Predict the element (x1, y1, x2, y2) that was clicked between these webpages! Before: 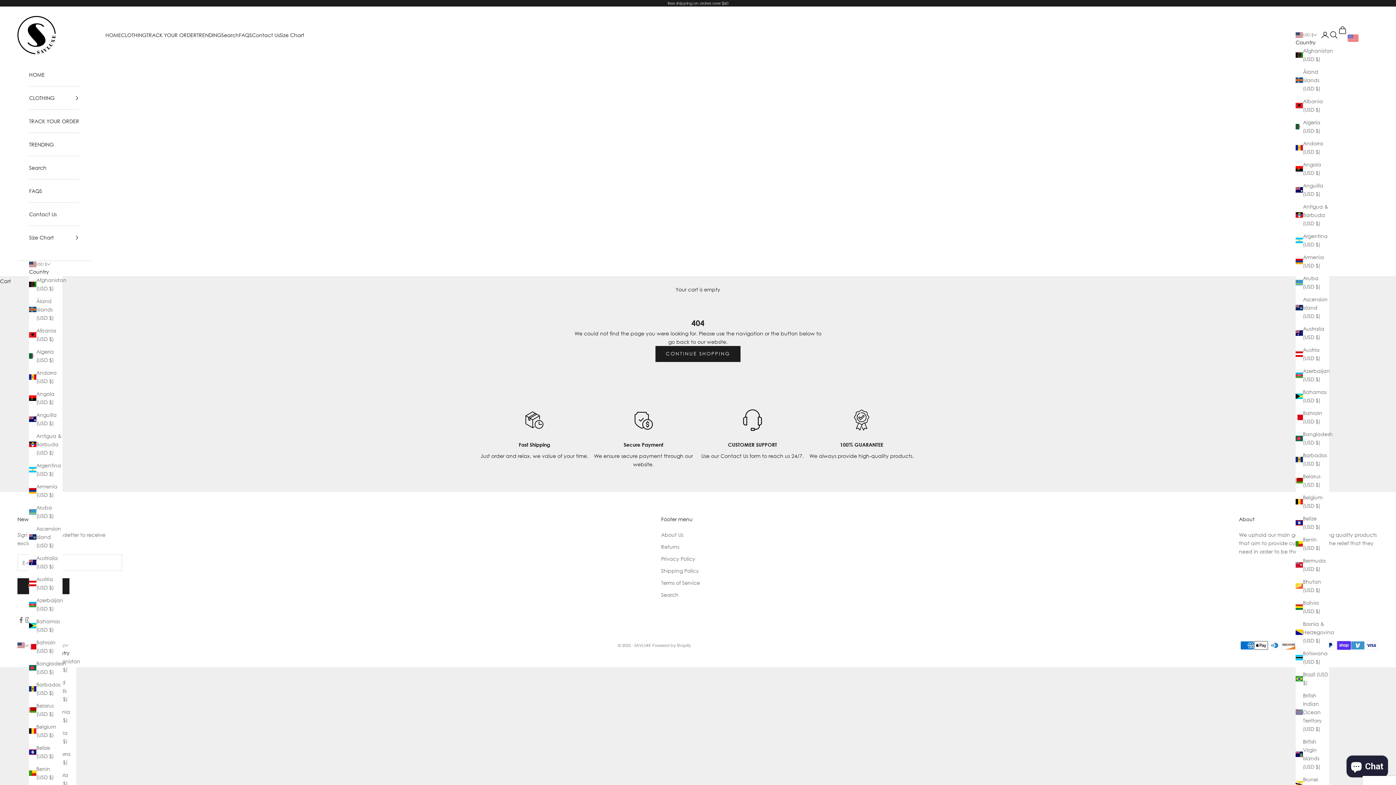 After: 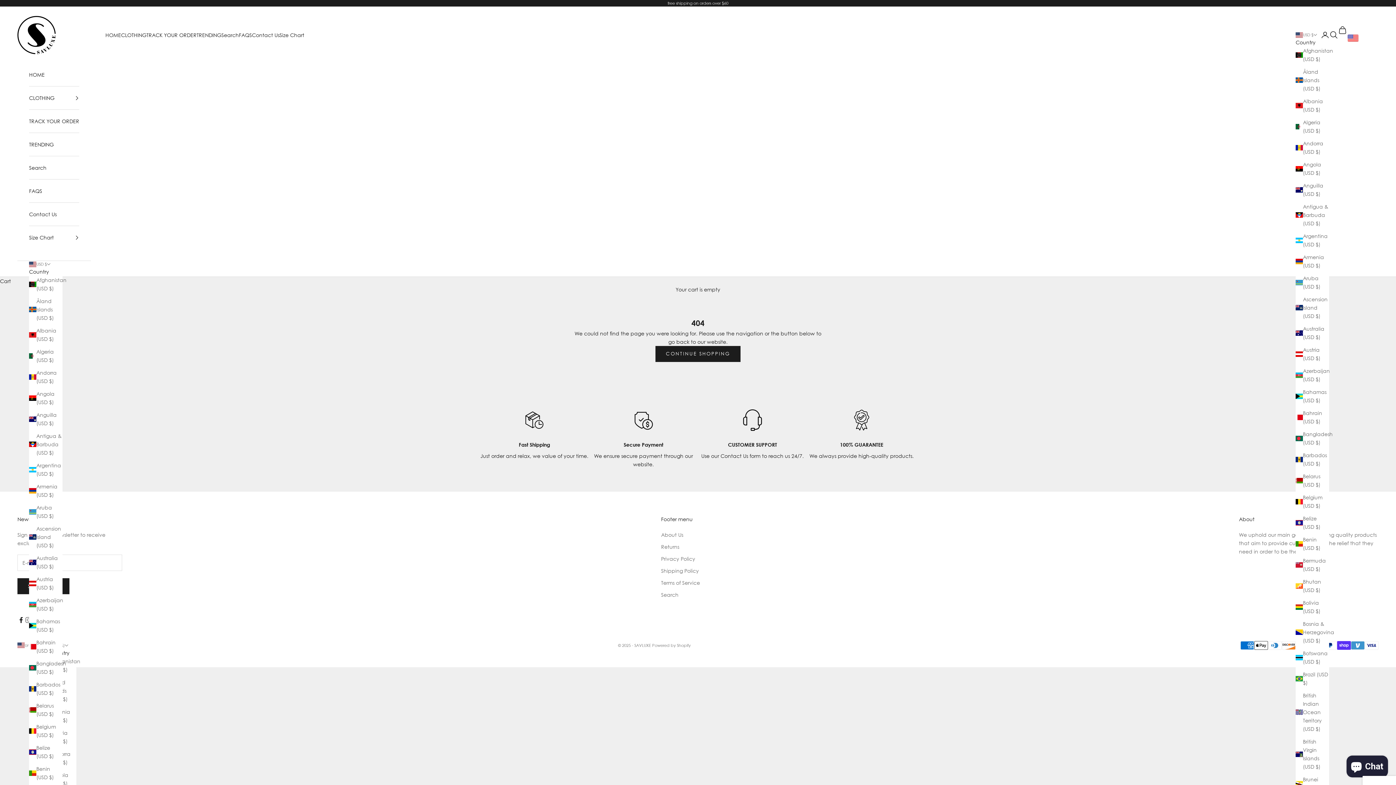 Action: bbox: (17, 616, 24, 623) label: Follow on Facebook